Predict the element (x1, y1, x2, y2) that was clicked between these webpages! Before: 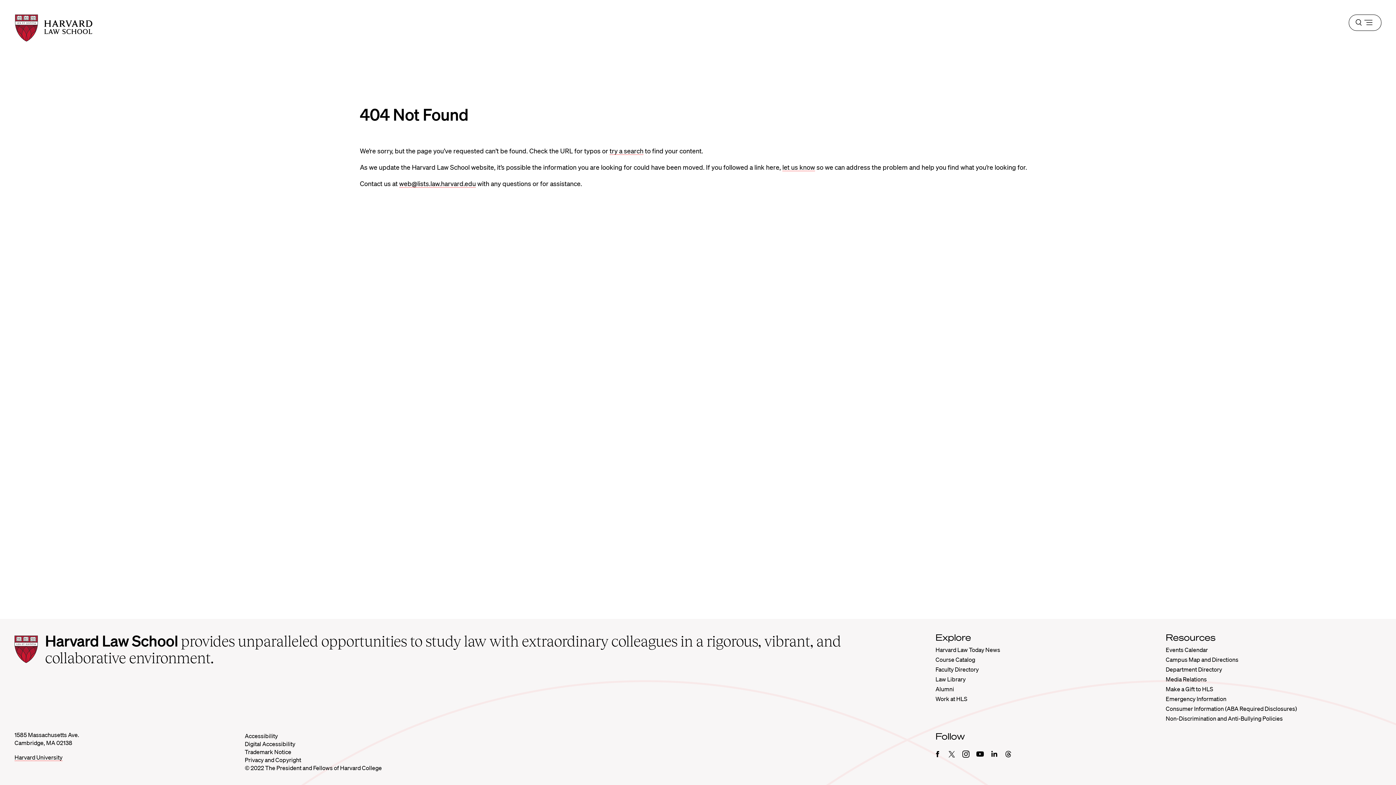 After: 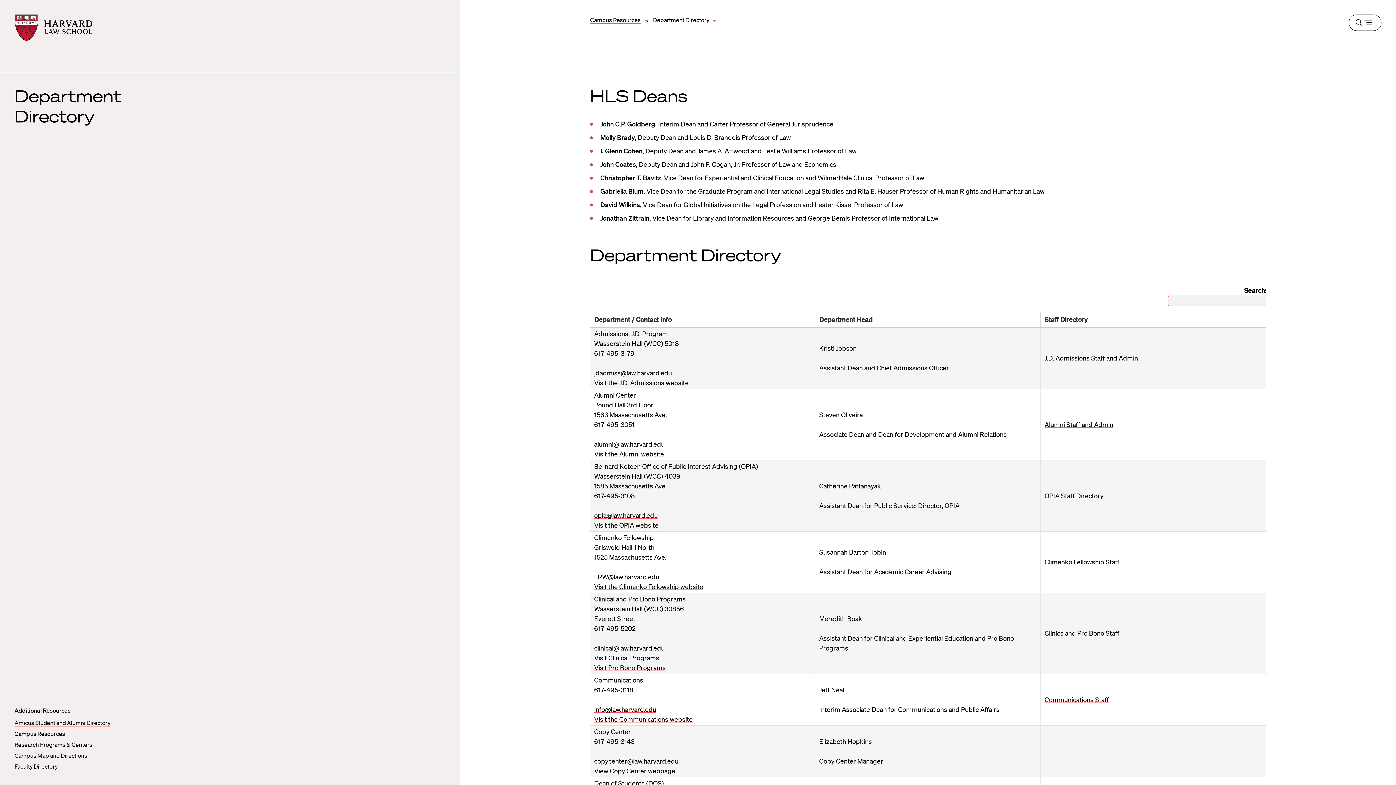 Action: bbox: (1166, 666, 1222, 673) label: Department Directory